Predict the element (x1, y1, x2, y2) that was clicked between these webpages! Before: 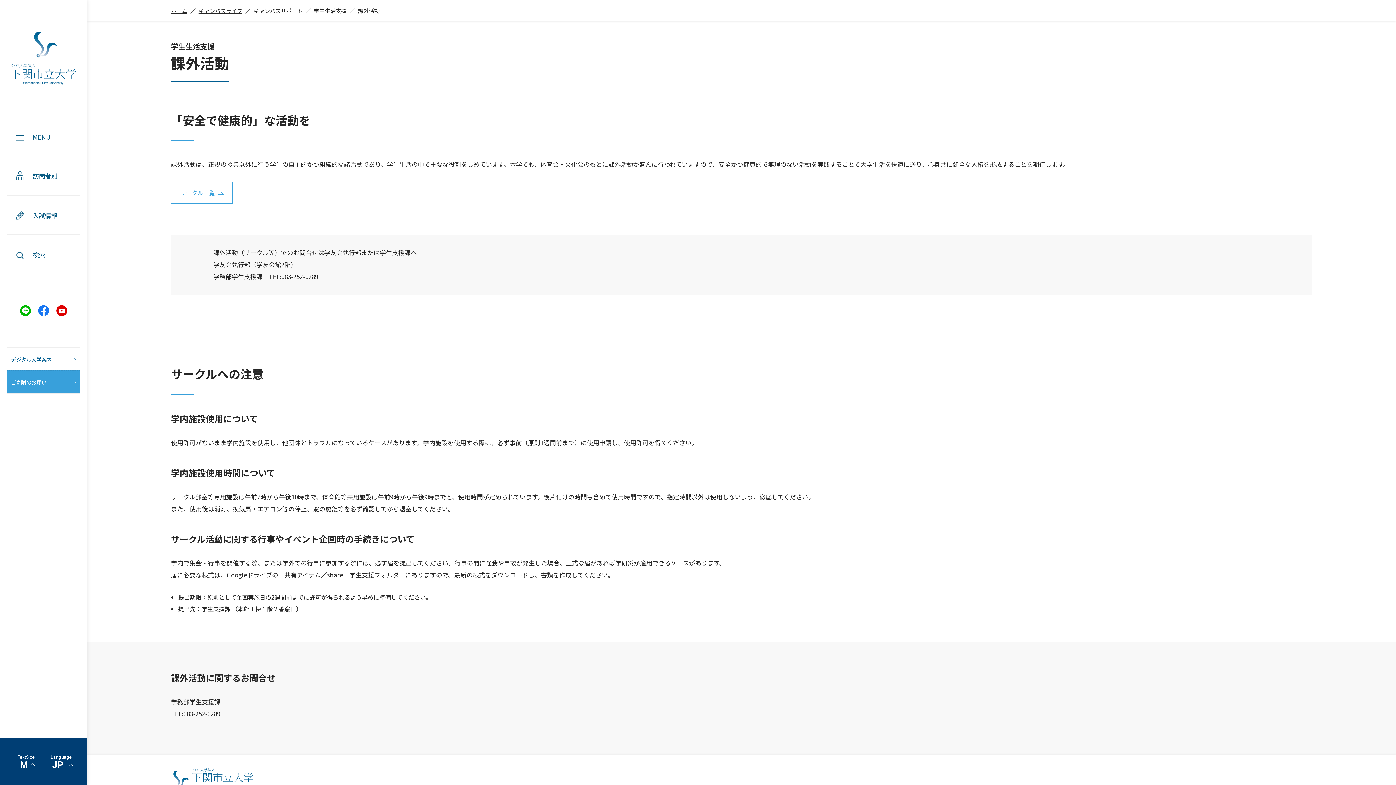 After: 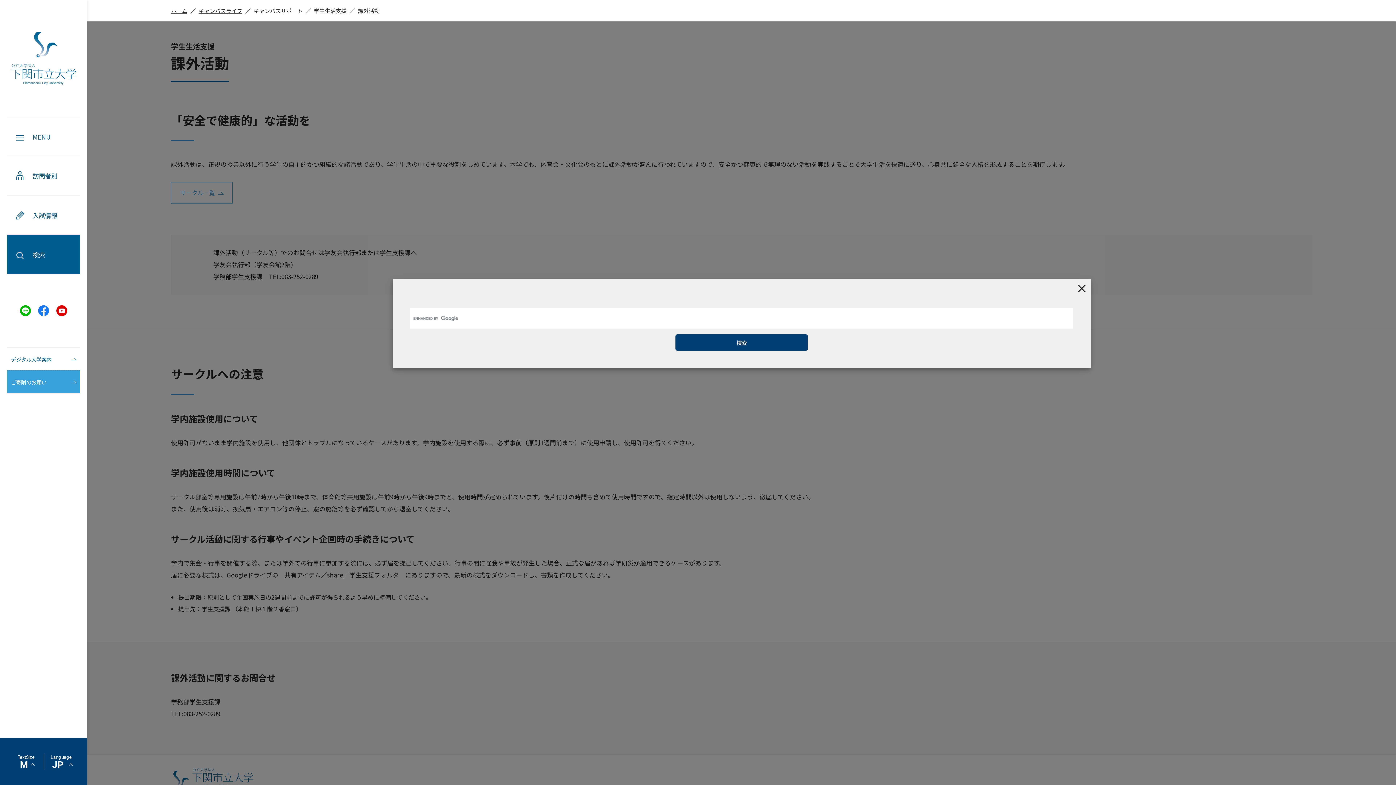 Action: label: 検索 bbox: (7, 234, 80, 274)